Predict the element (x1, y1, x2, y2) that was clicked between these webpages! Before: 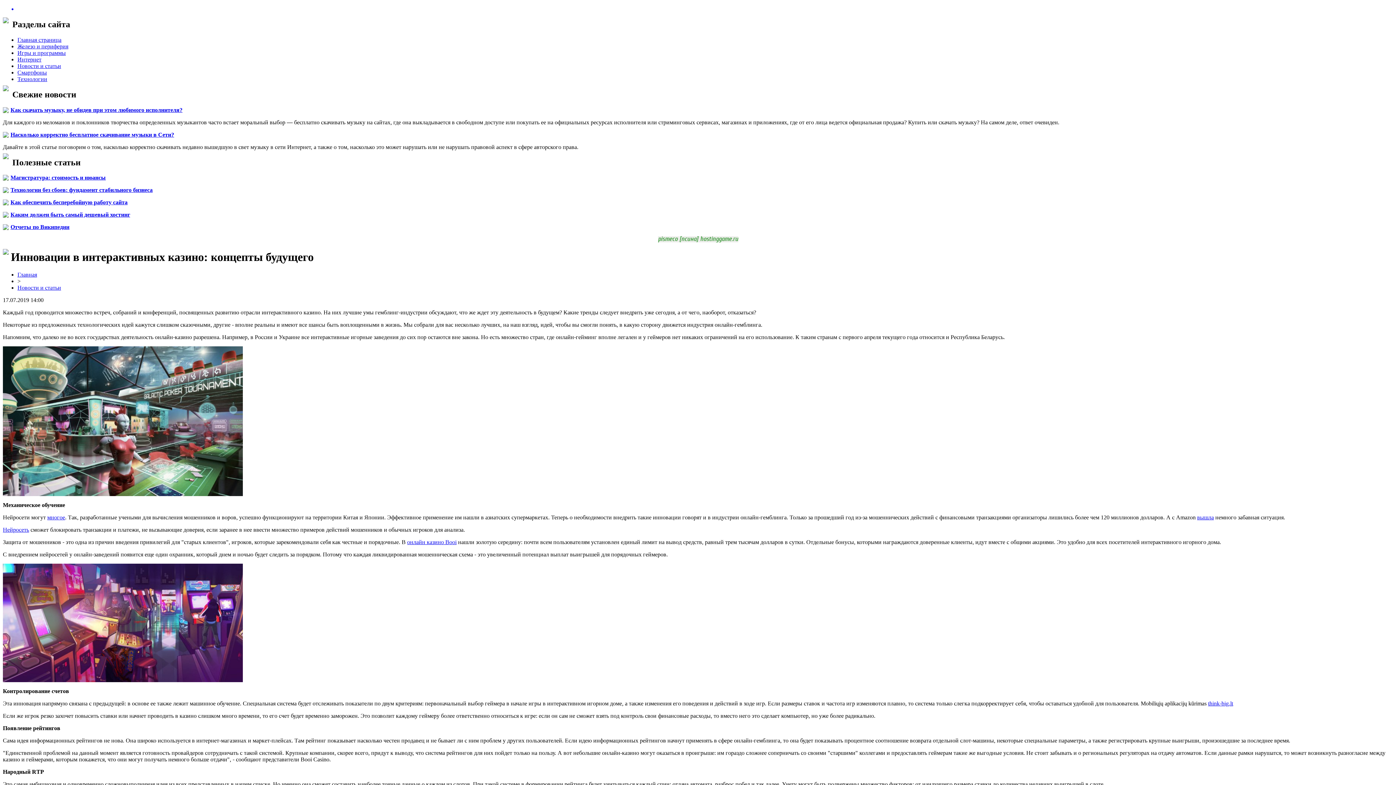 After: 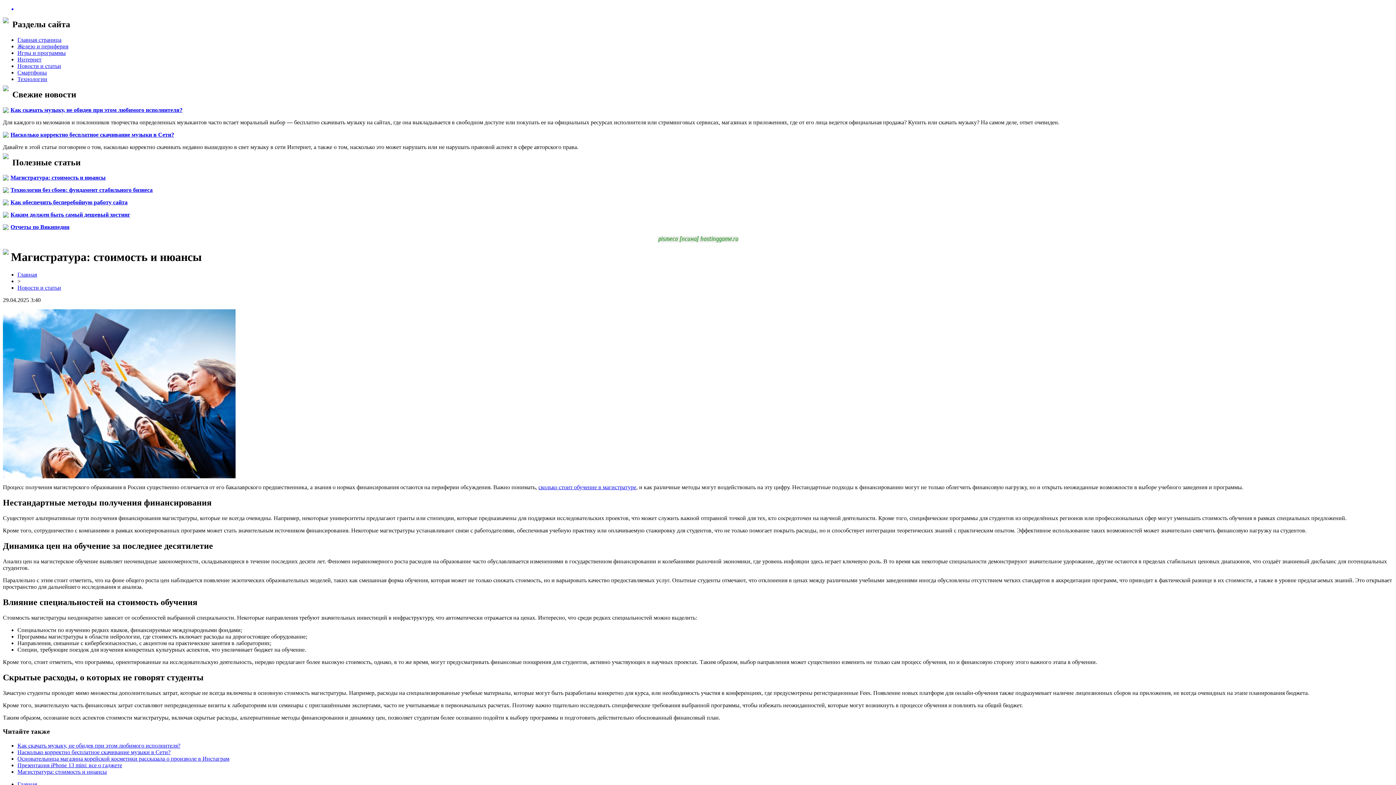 Action: label: Магистратура: стоимость и нюансы bbox: (10, 174, 105, 180)